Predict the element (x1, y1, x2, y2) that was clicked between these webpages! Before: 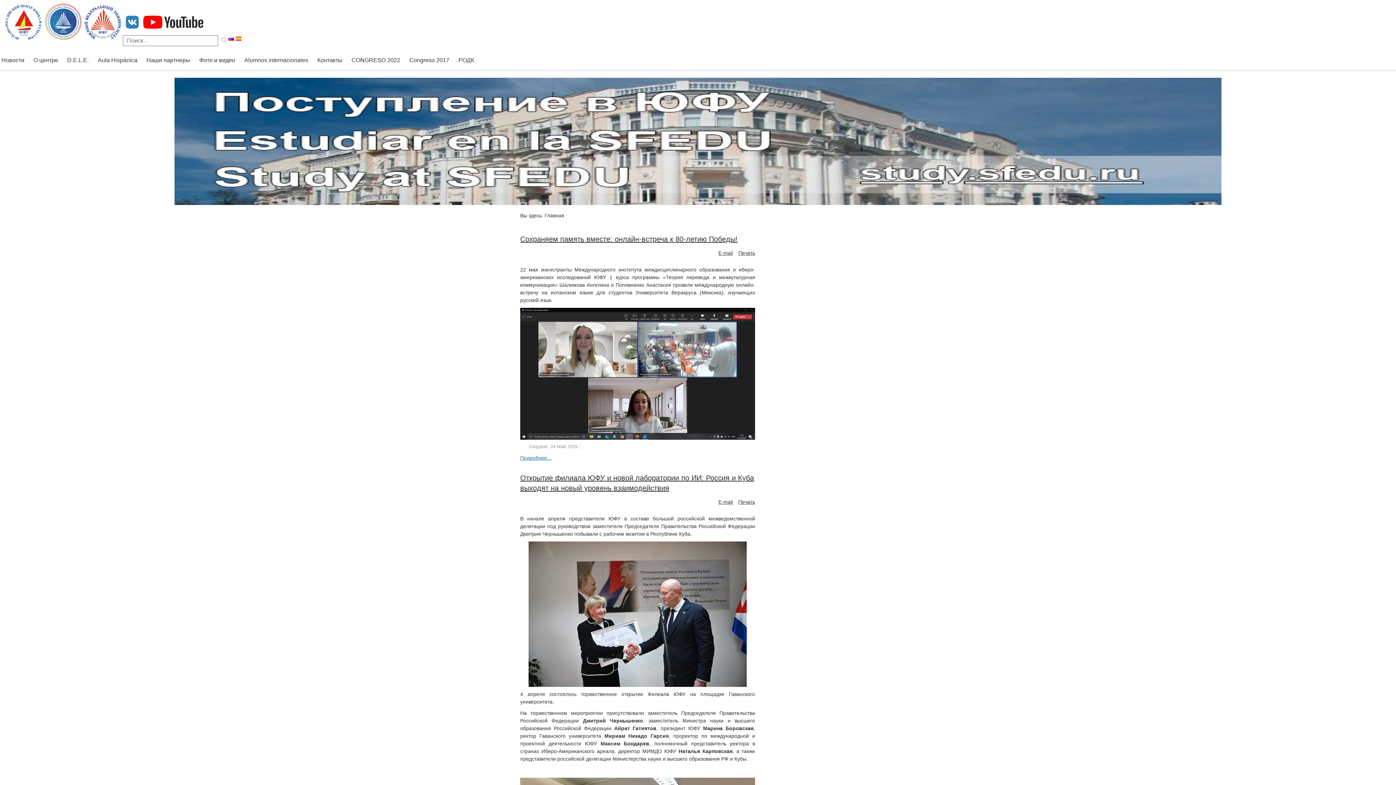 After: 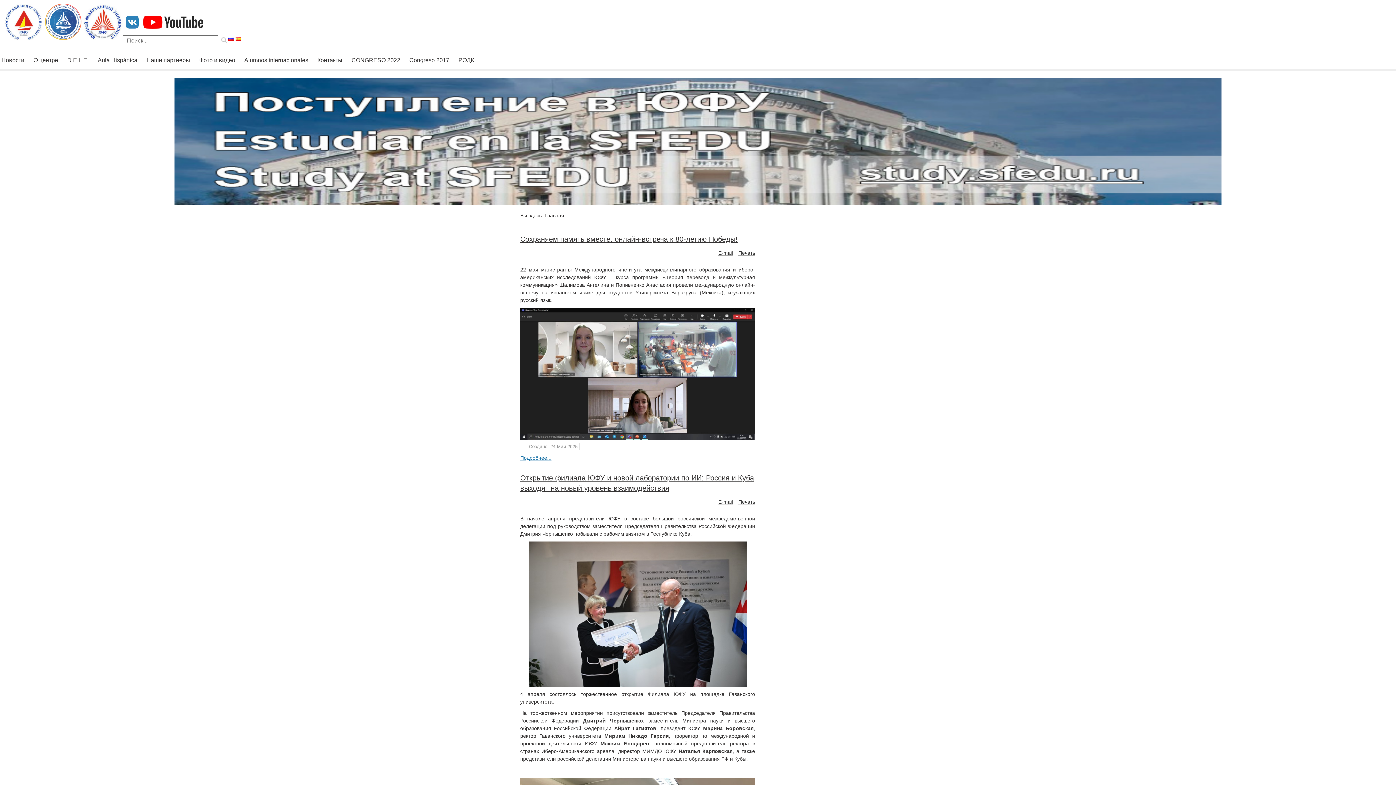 Action: bbox: (3, 18, 43, 24)